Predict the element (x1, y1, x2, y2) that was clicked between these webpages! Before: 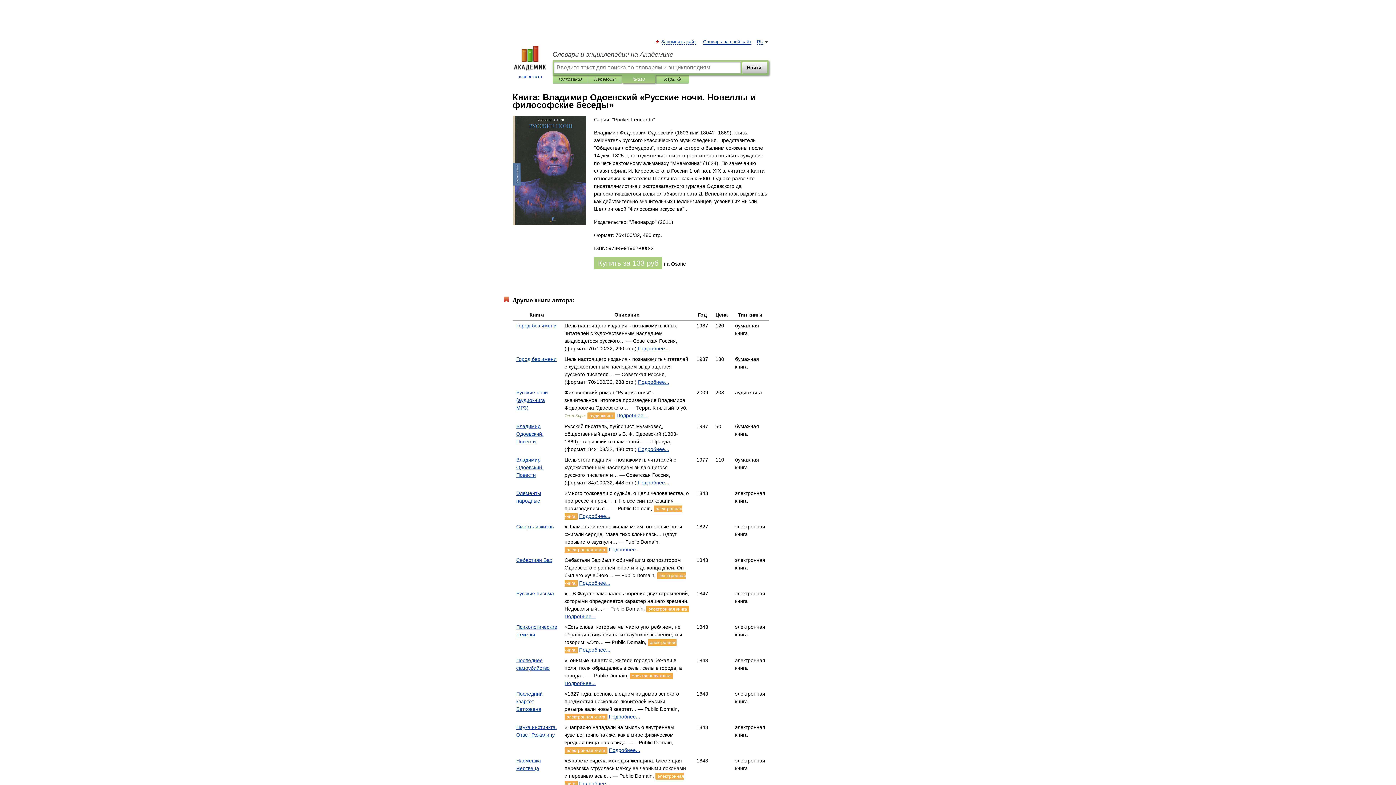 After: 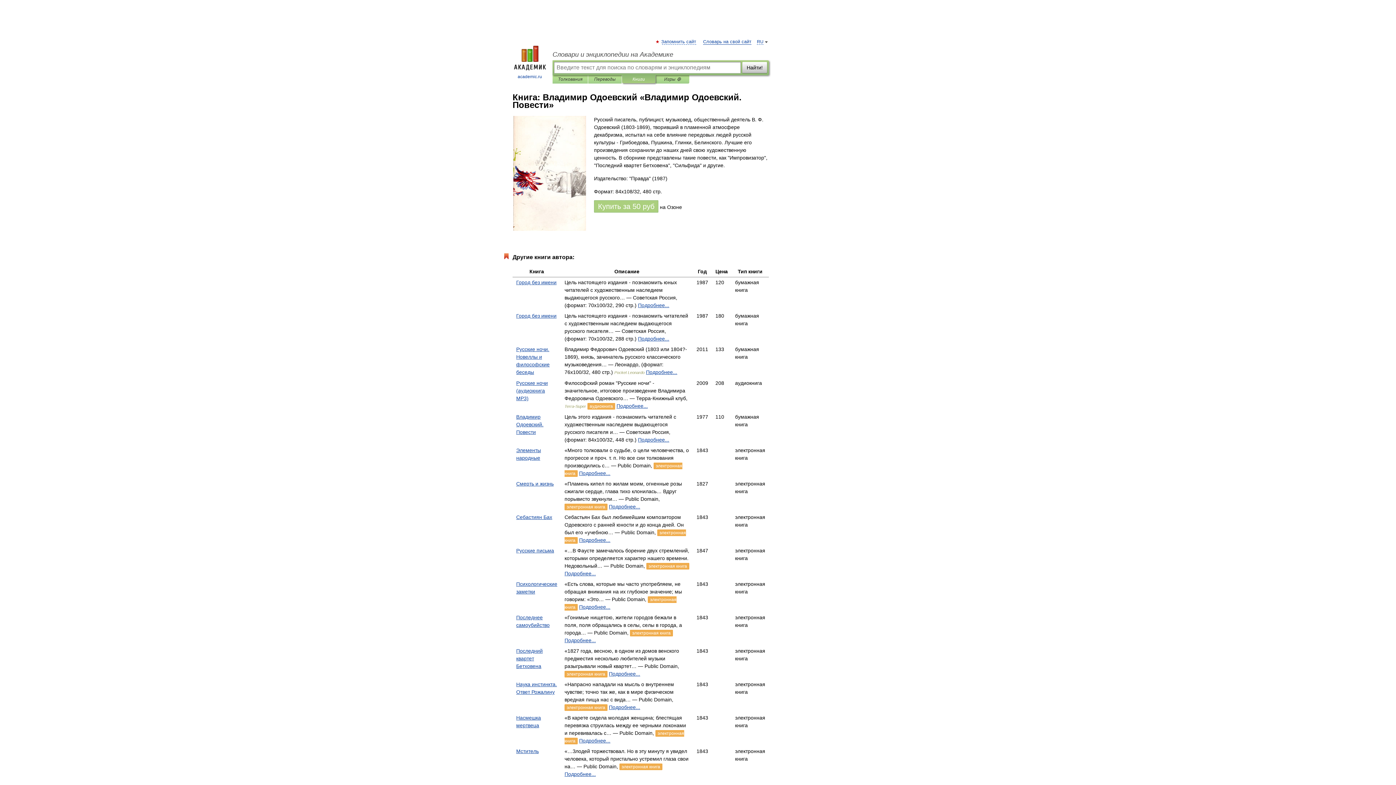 Action: bbox: (516, 423, 543, 444) label: Владимир Одоевский. Повести